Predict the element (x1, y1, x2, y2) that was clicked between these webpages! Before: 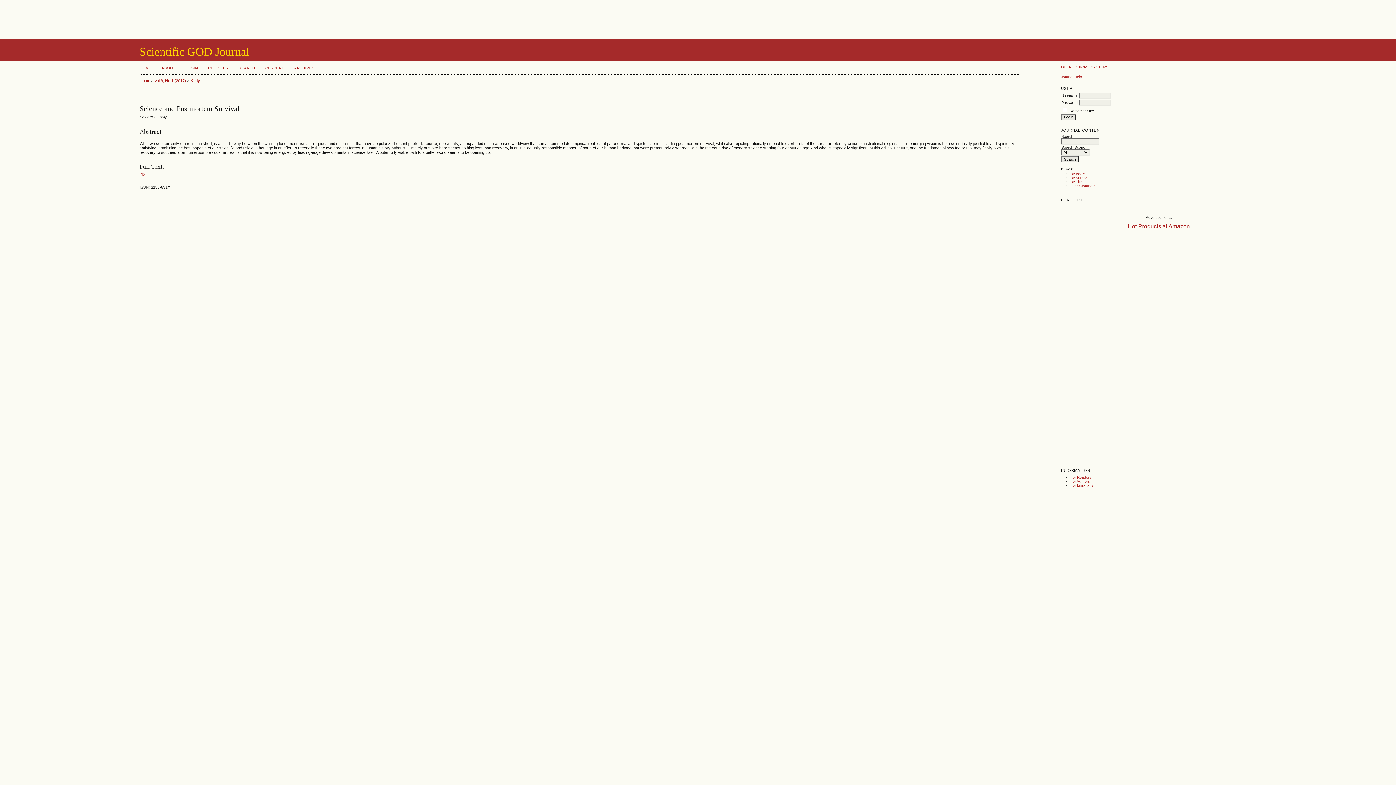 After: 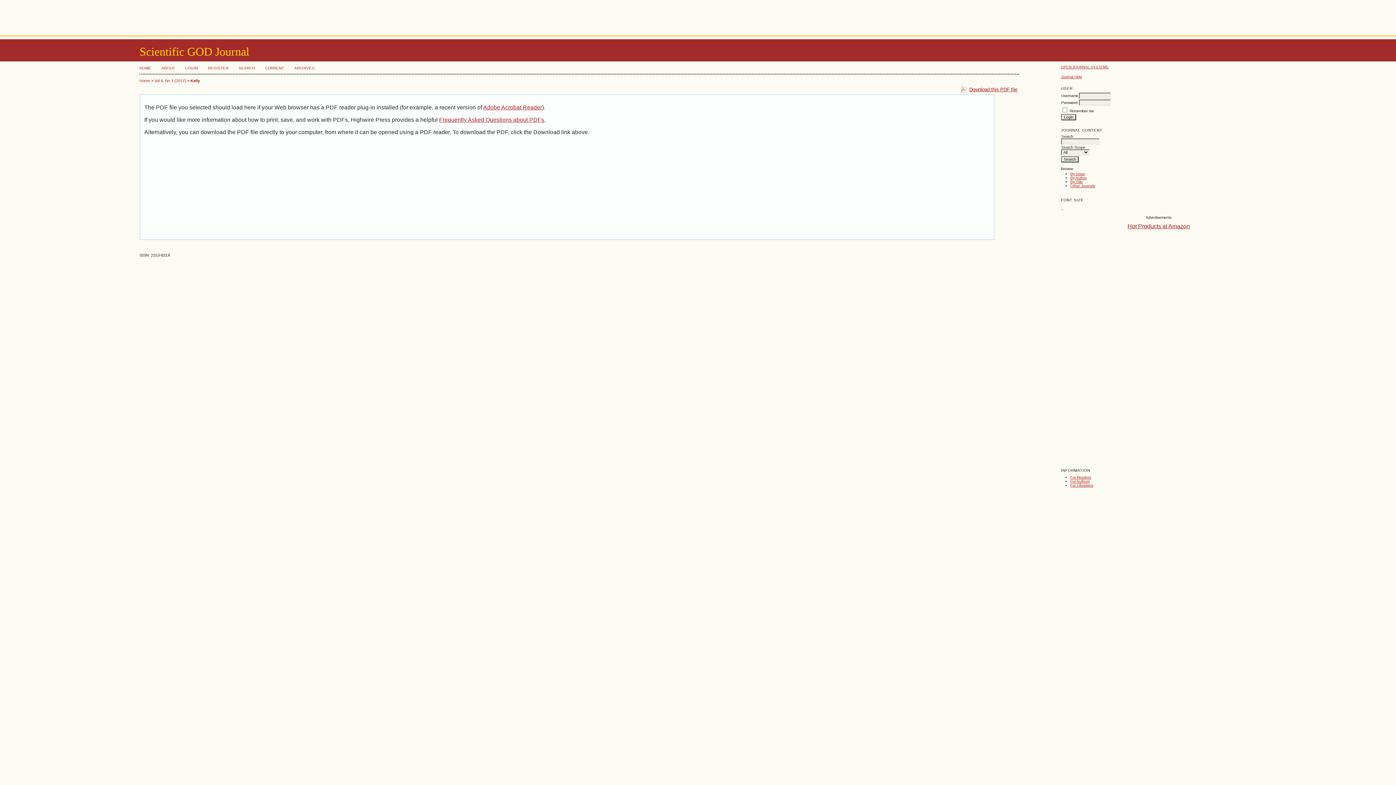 Action: bbox: (139, 172, 146, 176) label: PDF